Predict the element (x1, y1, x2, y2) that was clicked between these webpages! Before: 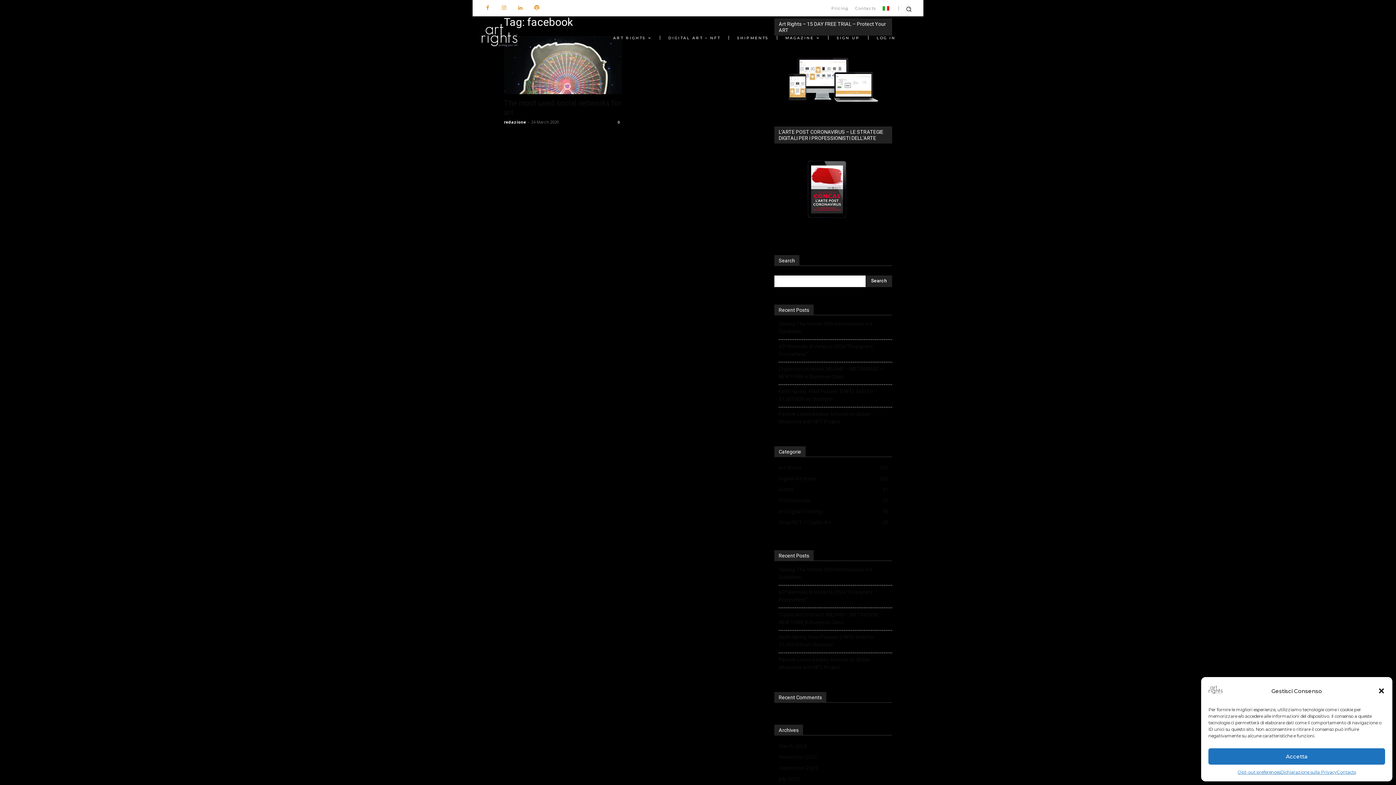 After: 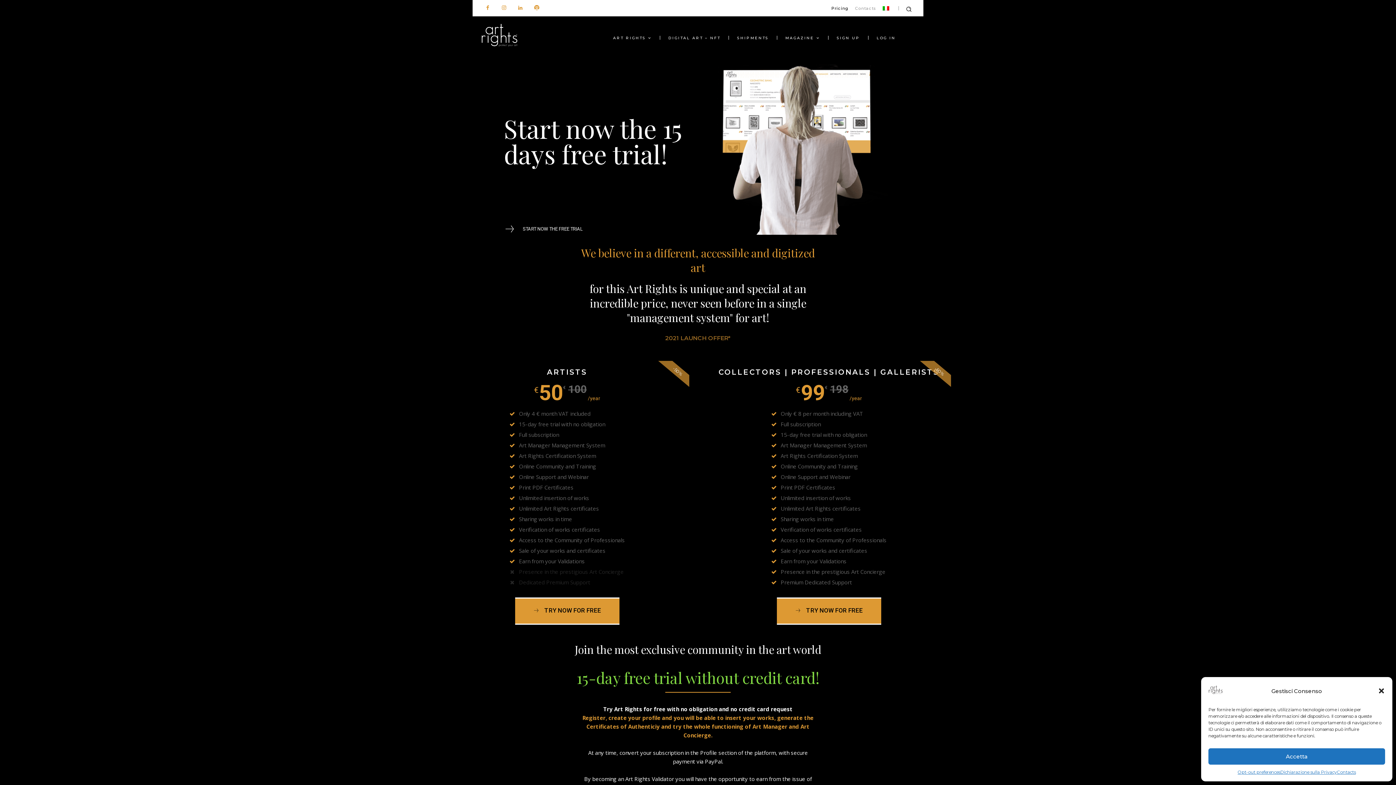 Action: bbox: (828, 5, 852, 10) label: Pricing